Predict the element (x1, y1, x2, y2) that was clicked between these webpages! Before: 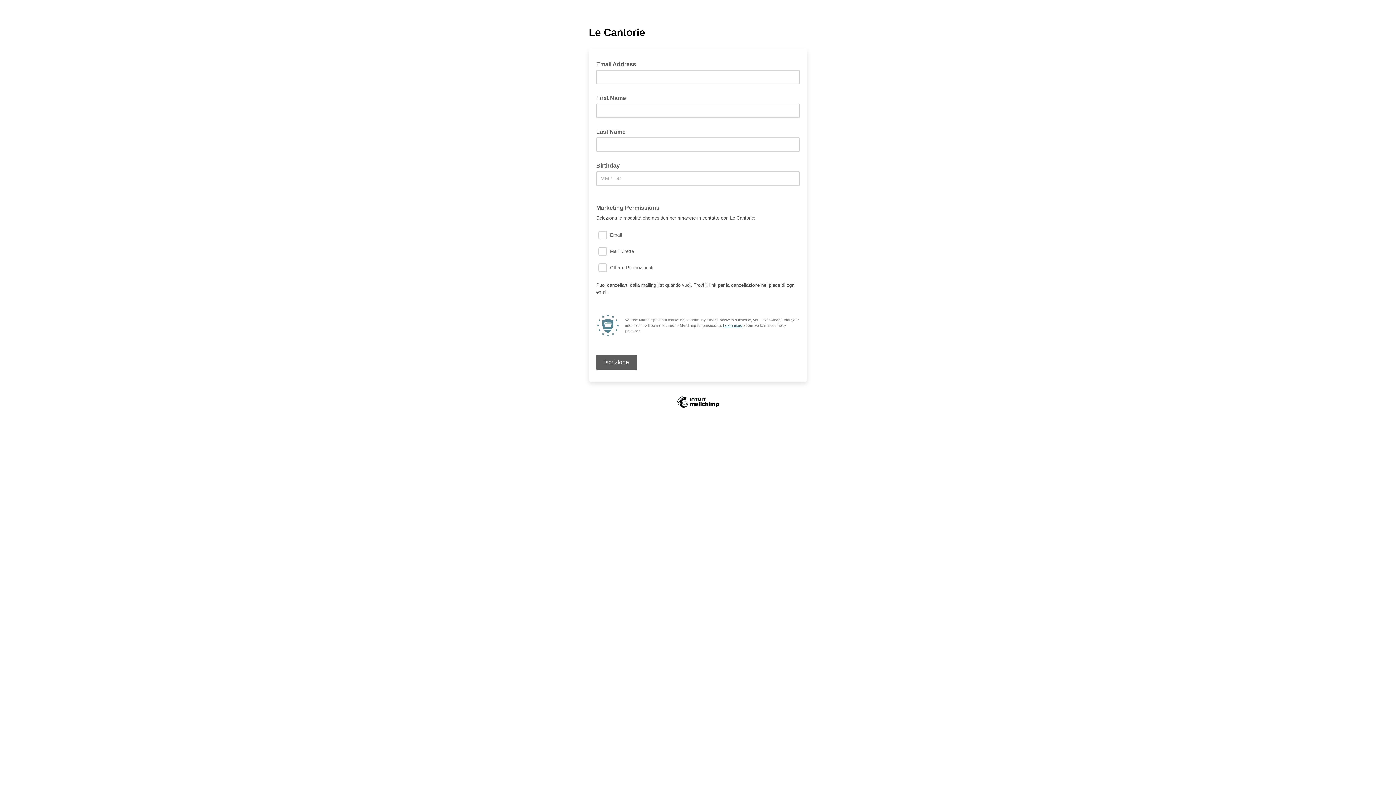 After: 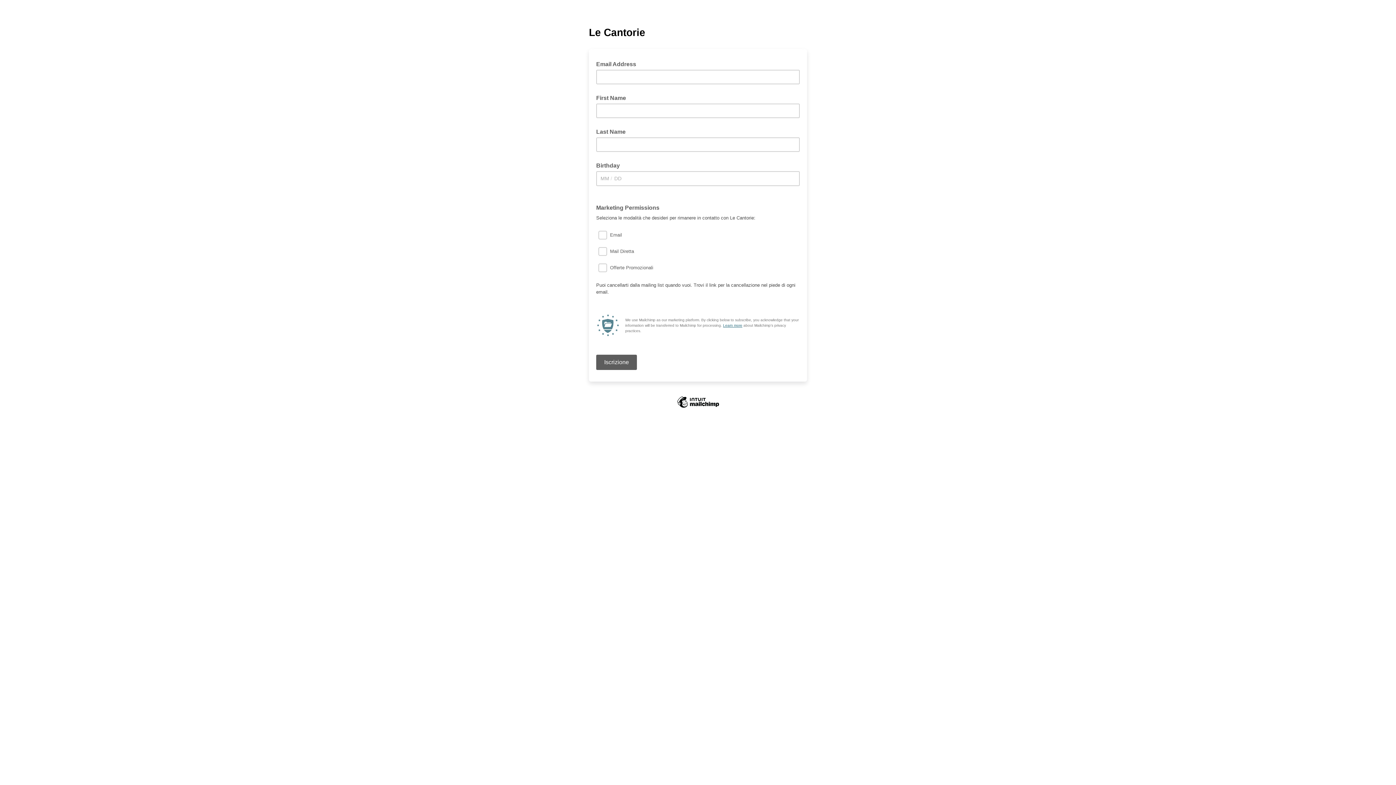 Action: bbox: (723, 323, 742, 327) label: Learn more